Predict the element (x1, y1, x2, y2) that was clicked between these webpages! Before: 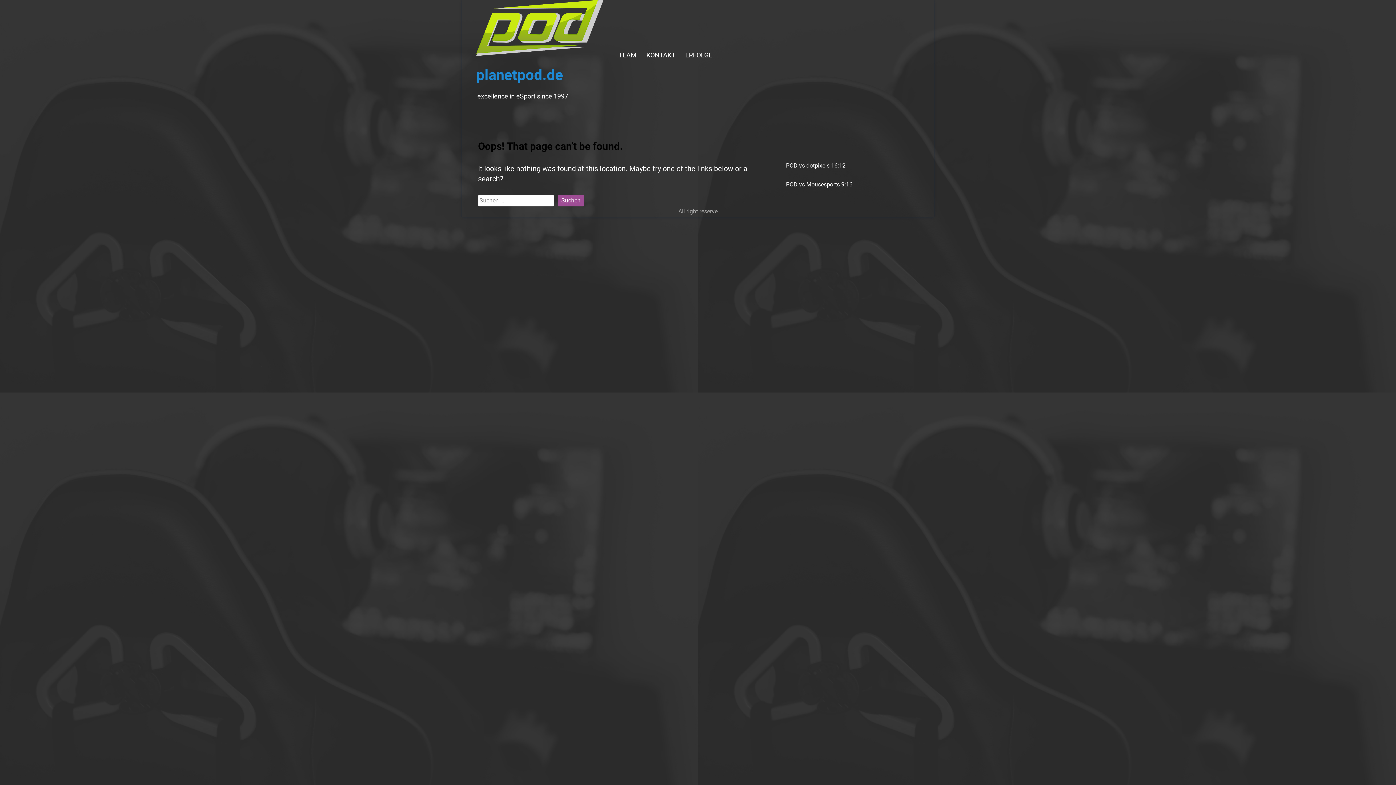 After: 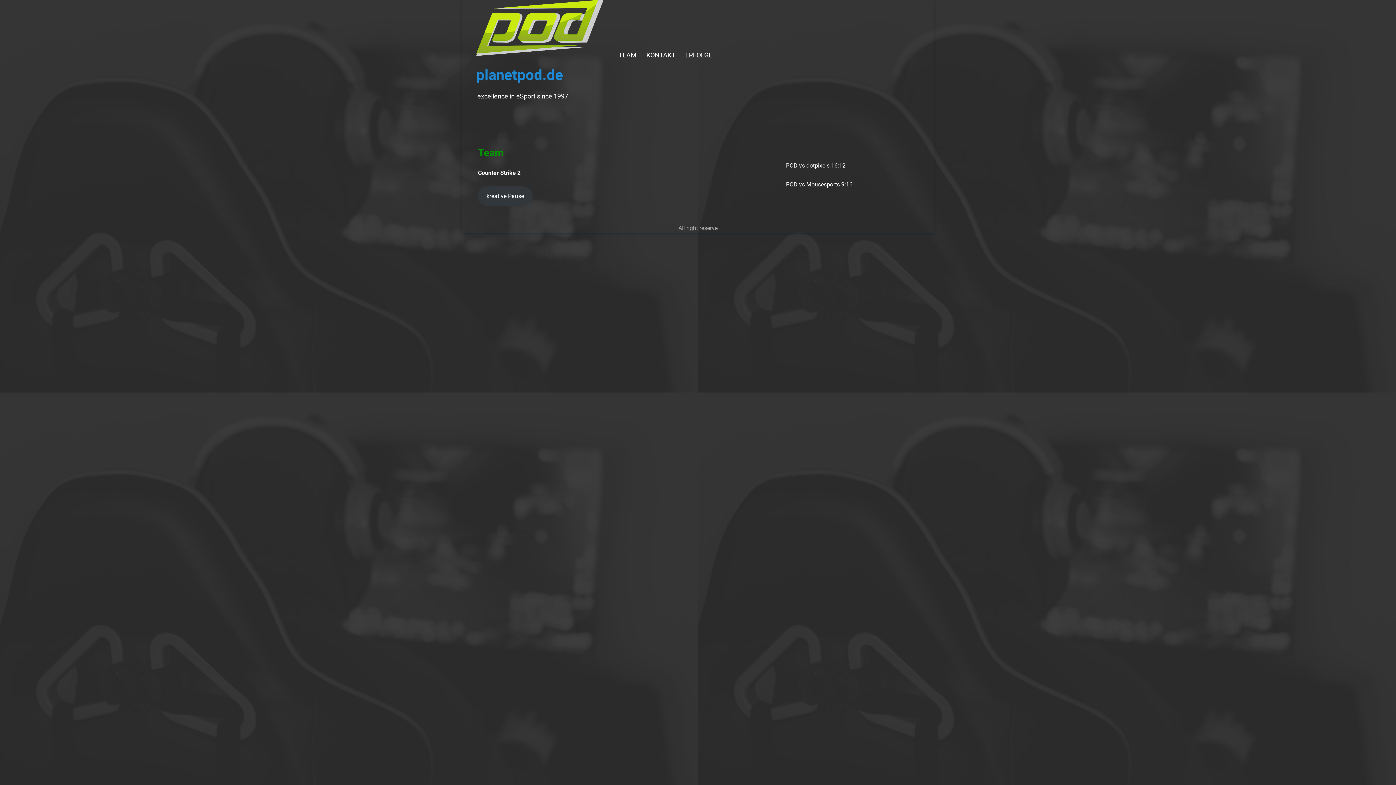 Action: bbox: (476, 0, 603, 59)